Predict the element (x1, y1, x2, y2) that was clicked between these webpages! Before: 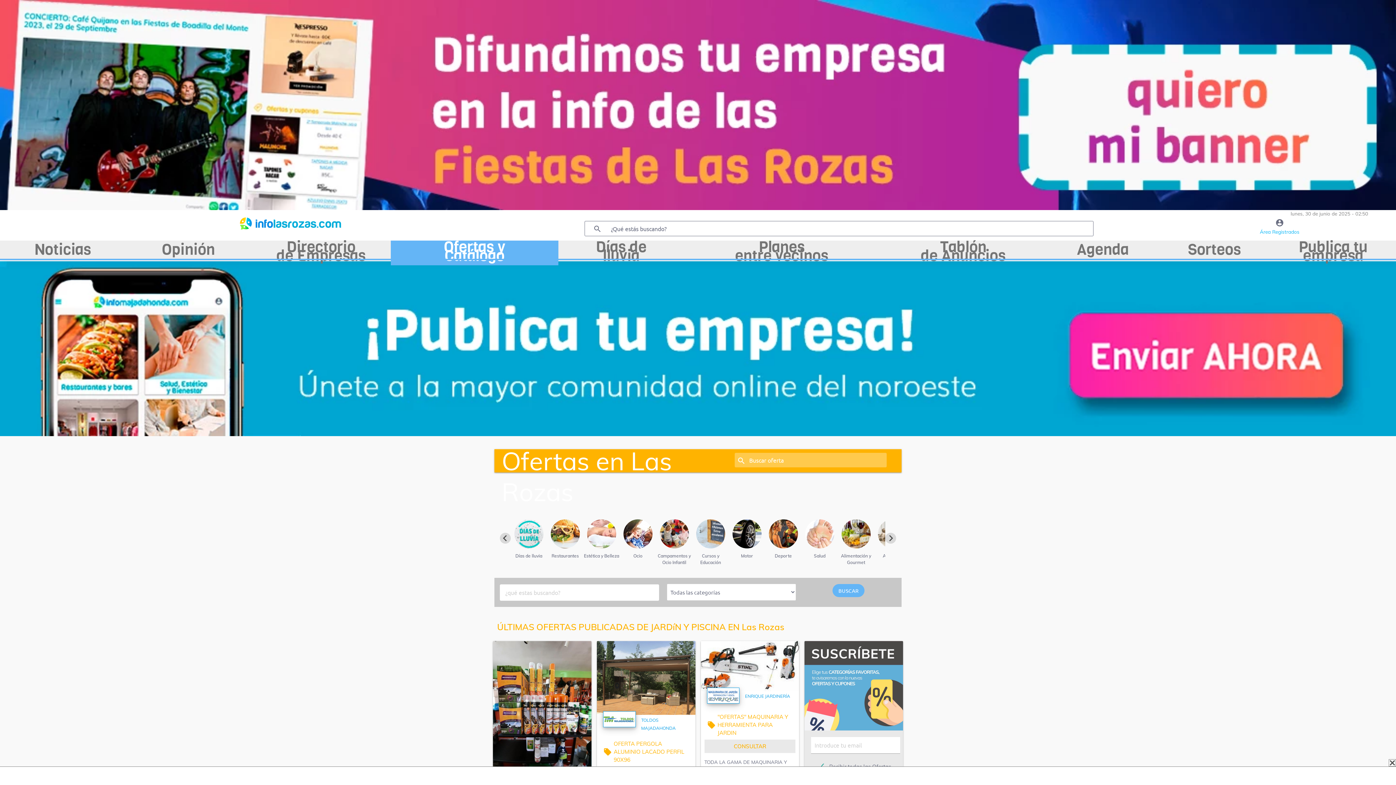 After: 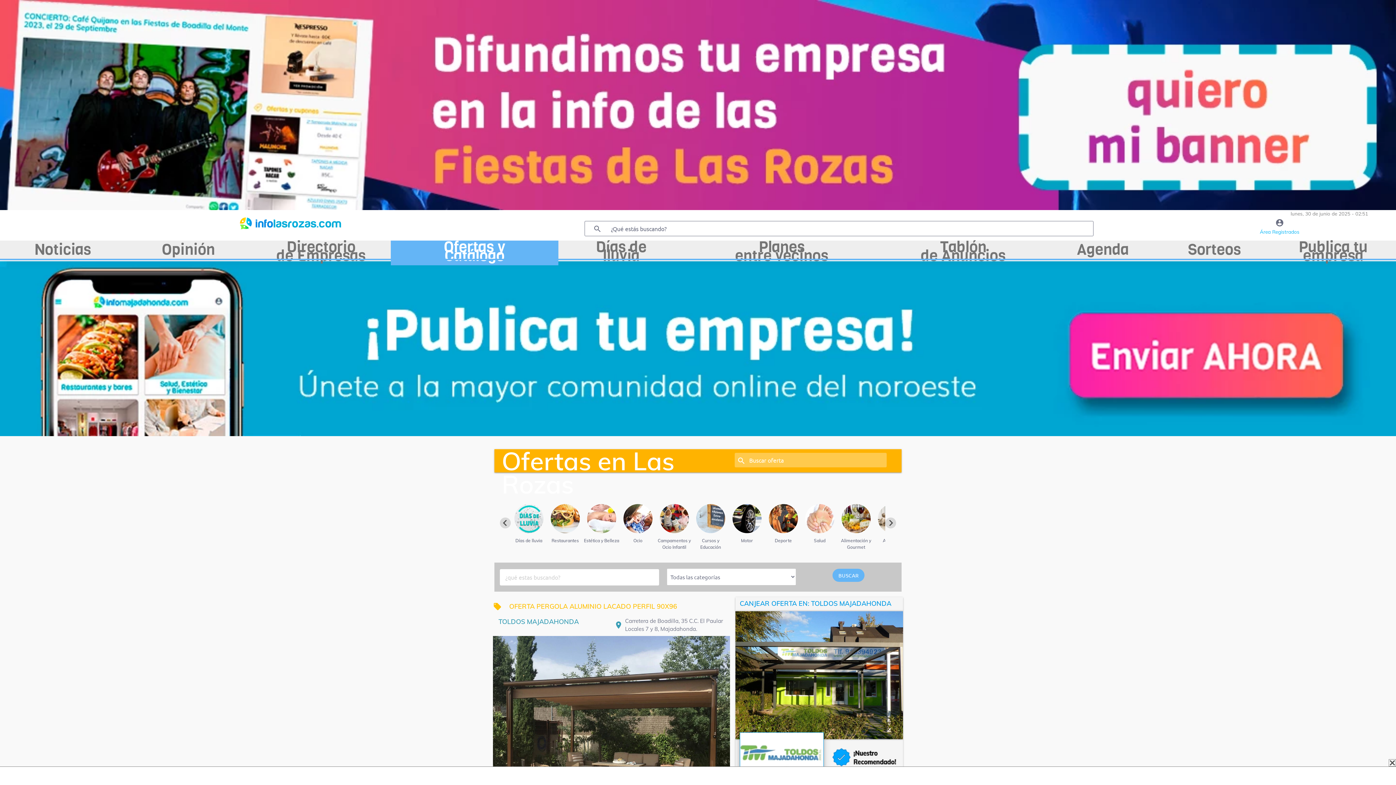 Action: bbox: (597, 641, 695, 715)